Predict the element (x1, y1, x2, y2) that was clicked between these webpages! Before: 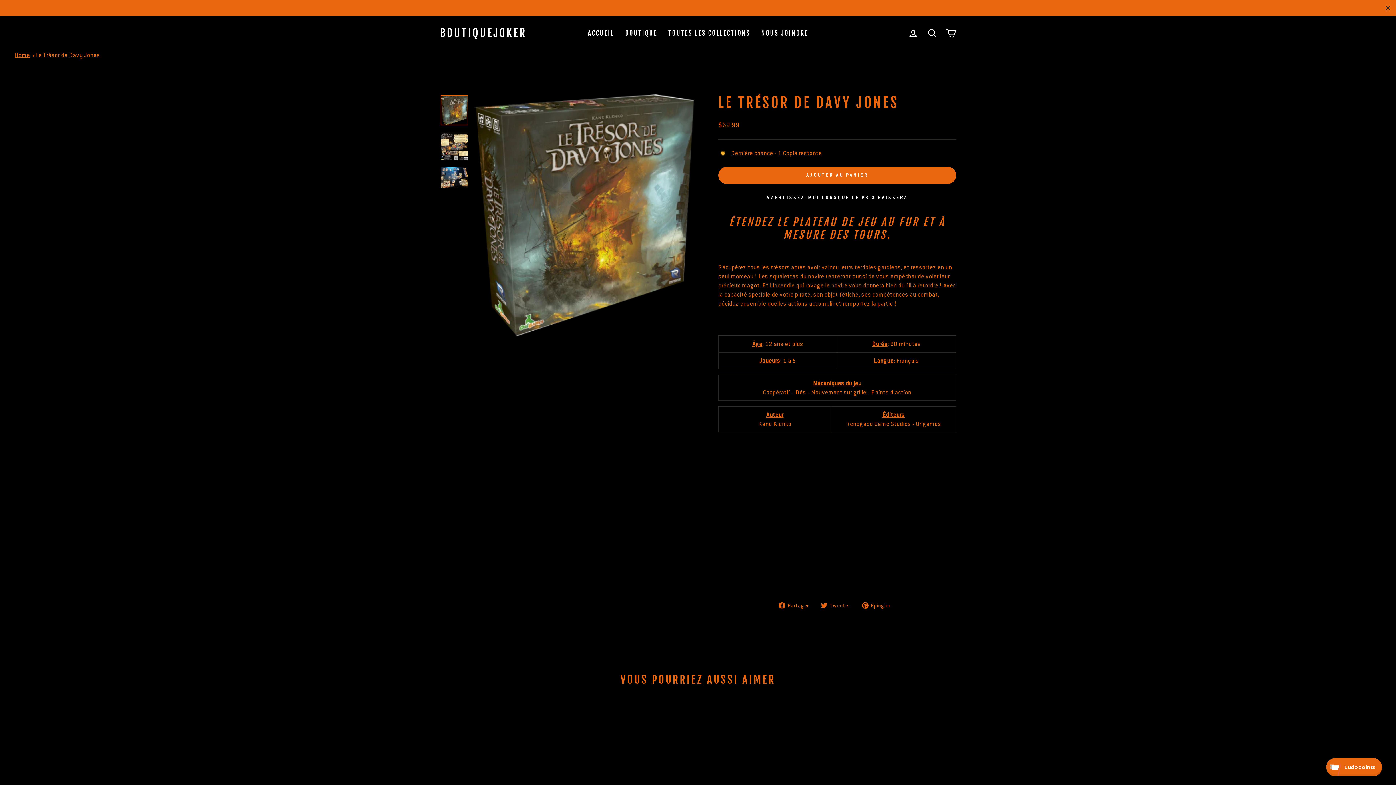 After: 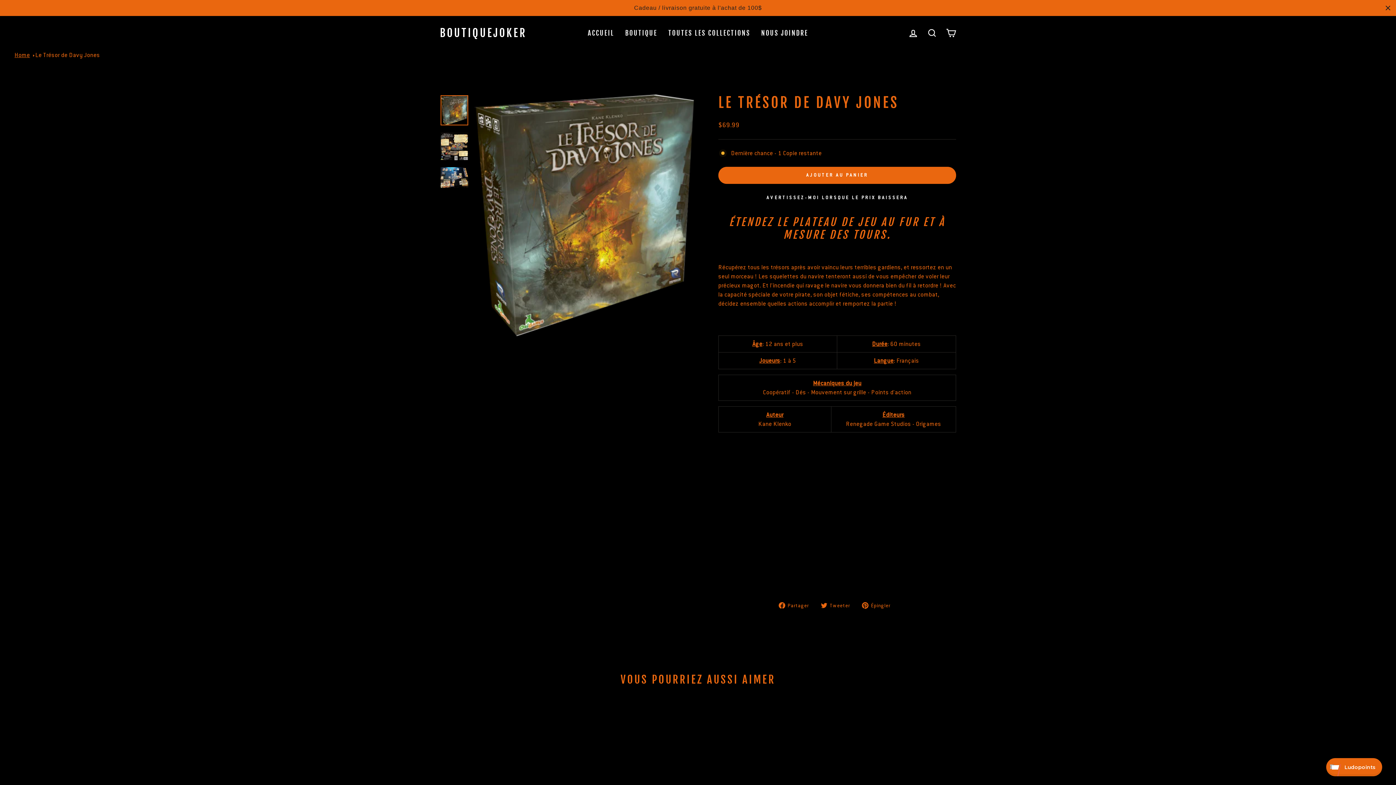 Action: label: Aperçu
LE TRÉSOR DE DAVY JONES
$69.99 bbox: (440, 666, 563, 809)